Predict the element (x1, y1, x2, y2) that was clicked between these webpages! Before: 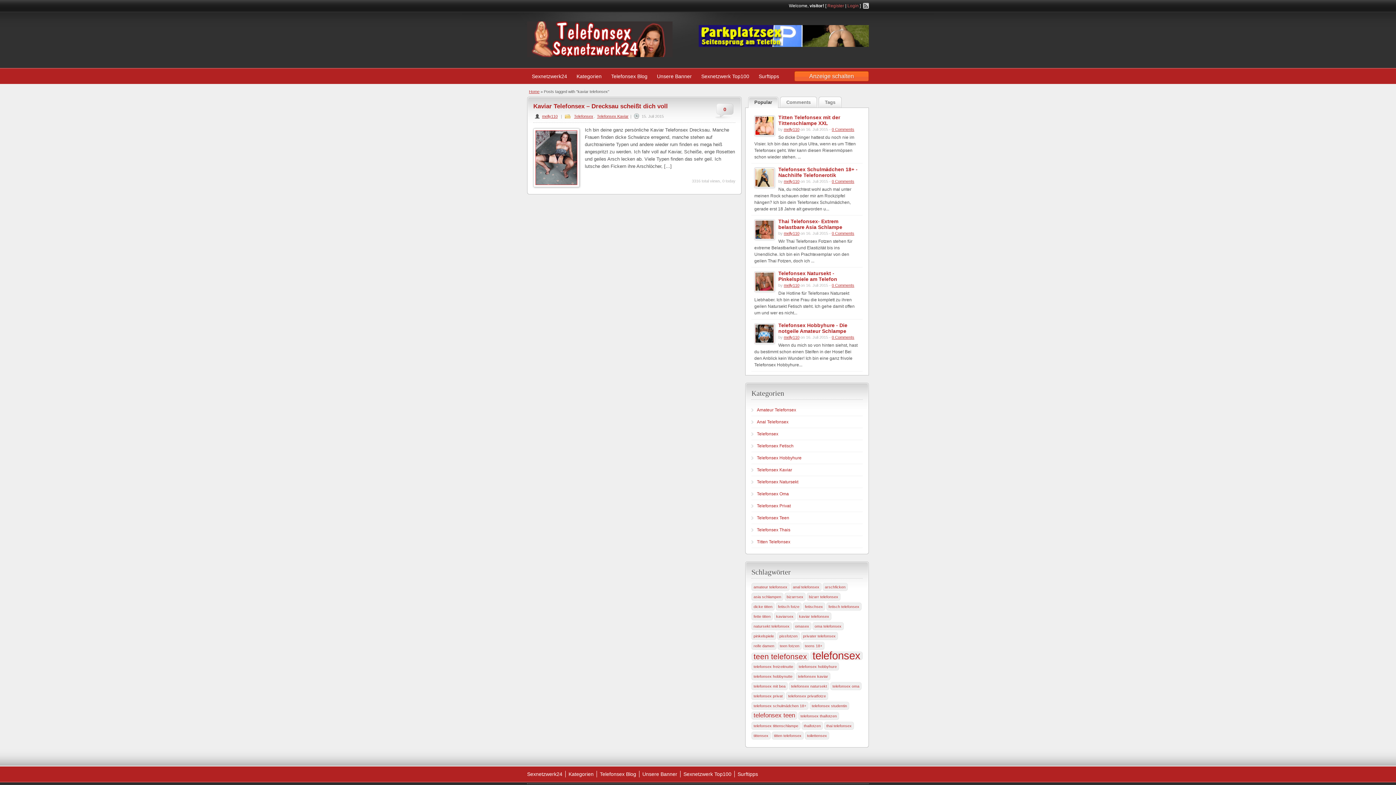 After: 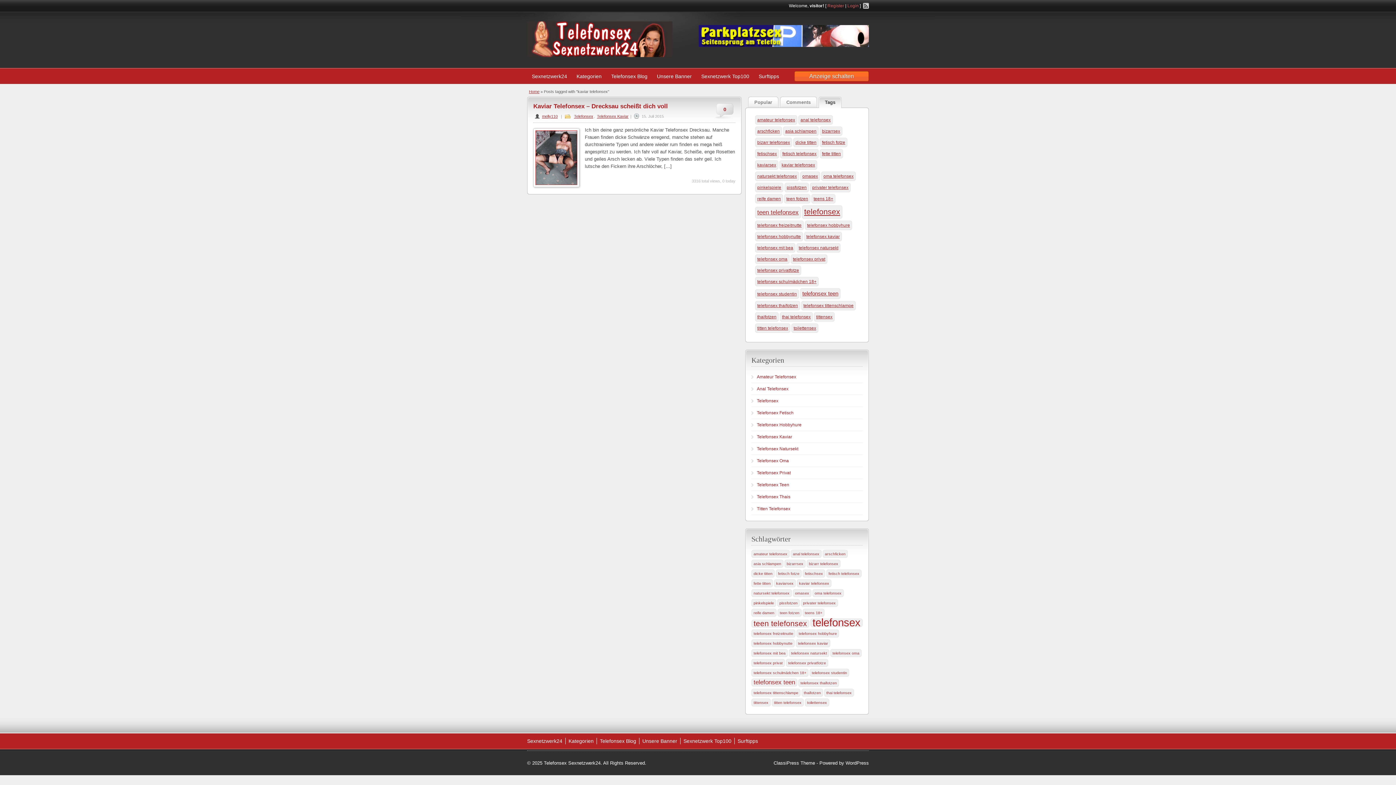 Action: label: Tags bbox: (819, 97, 841, 107)